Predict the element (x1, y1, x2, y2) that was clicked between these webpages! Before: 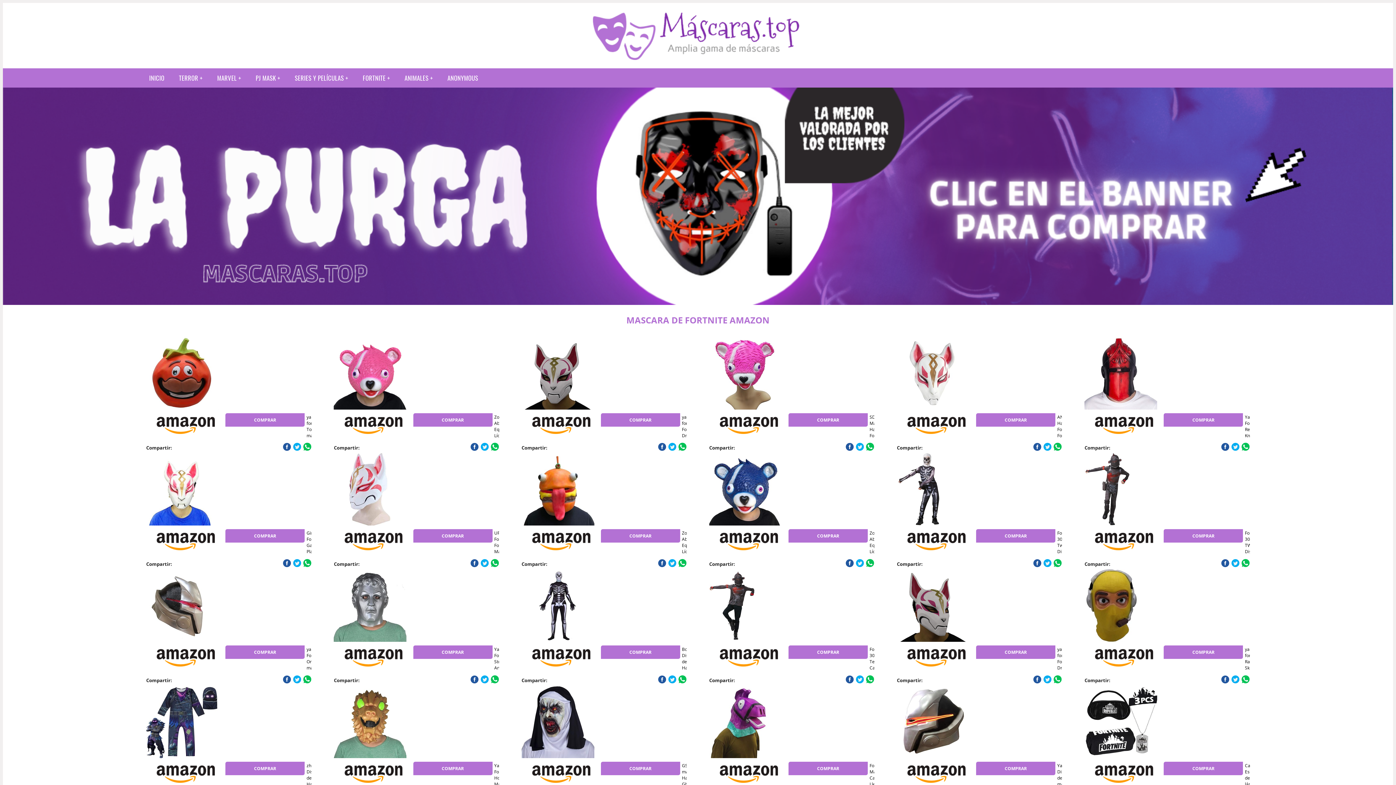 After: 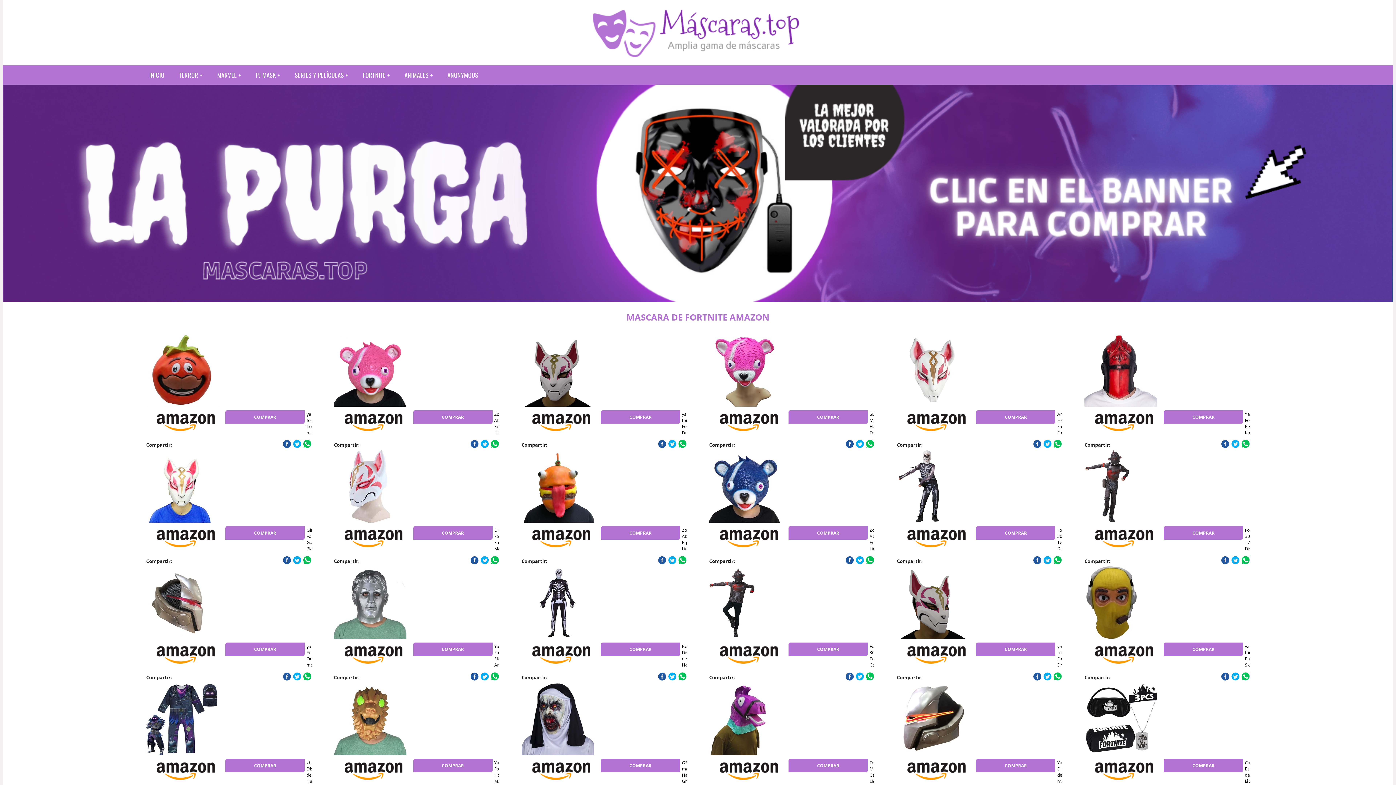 Action: bbox: (898, 762, 974, 788)